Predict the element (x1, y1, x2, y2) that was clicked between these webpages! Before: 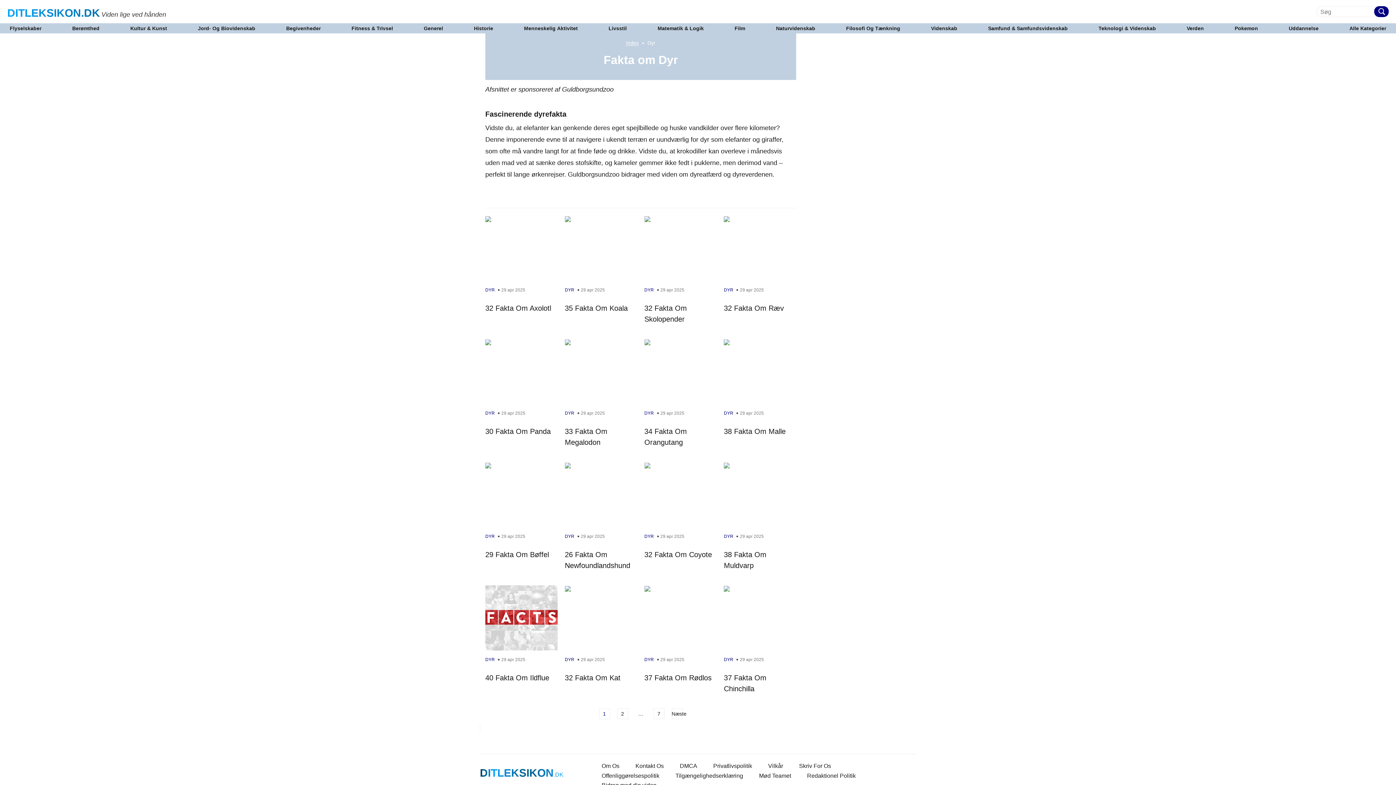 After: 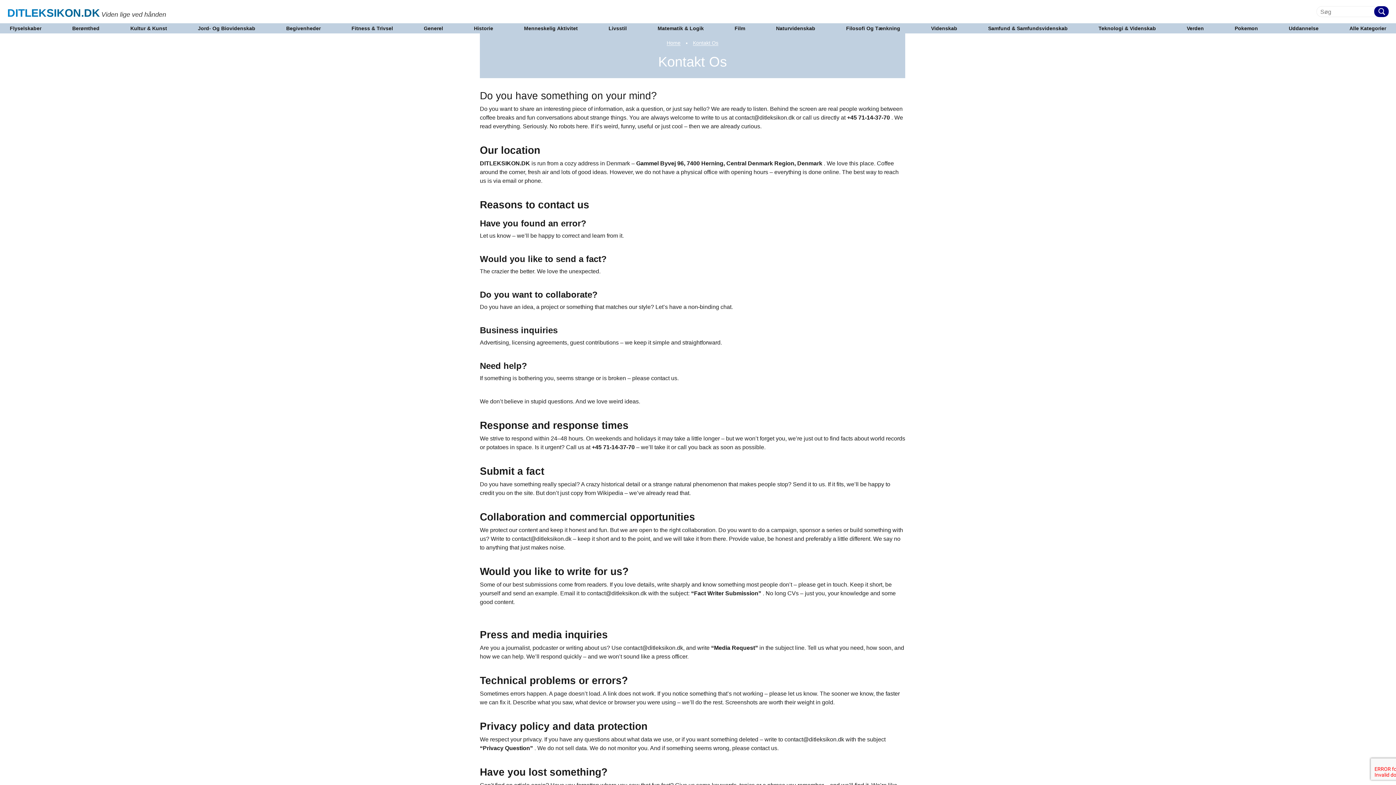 Action: bbox: (635, 763, 664, 769) label: Kontakt Os